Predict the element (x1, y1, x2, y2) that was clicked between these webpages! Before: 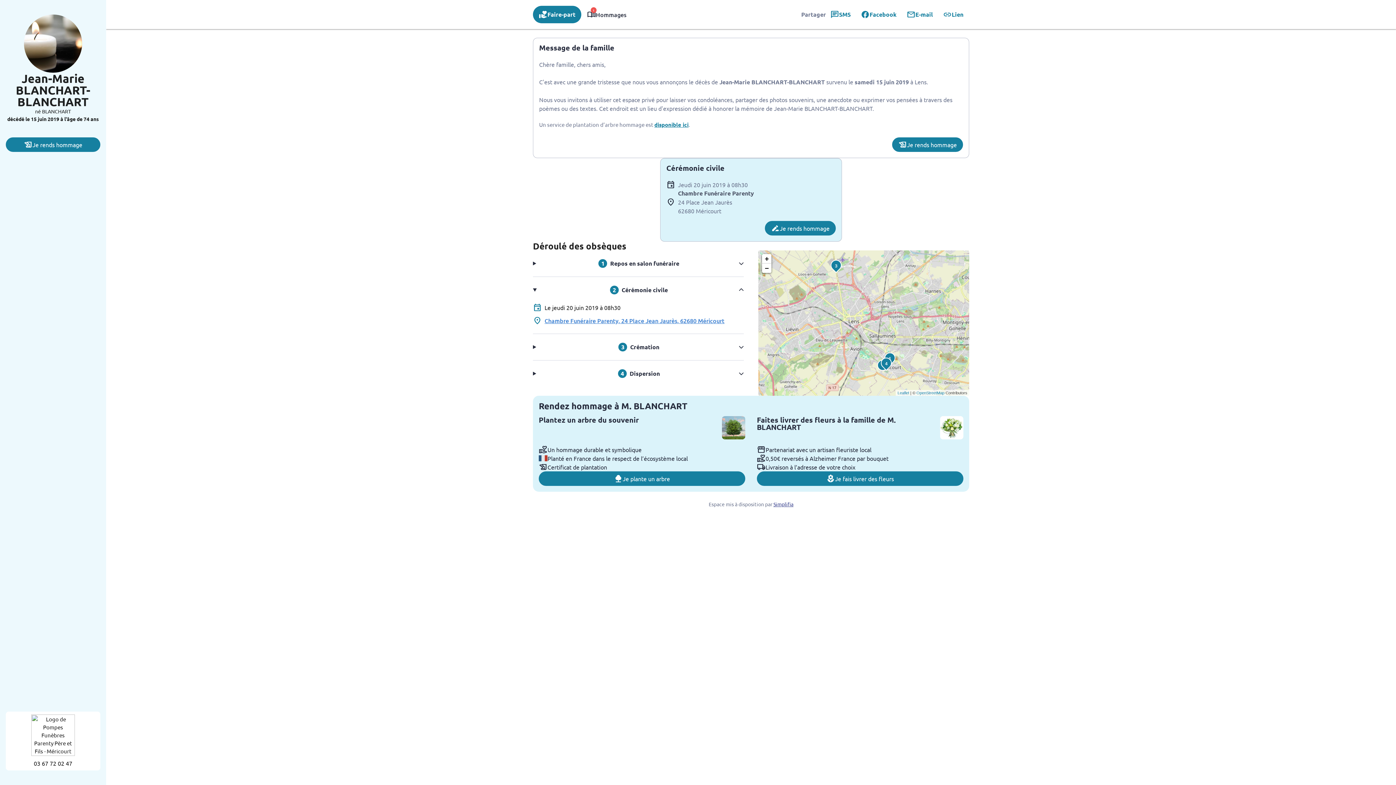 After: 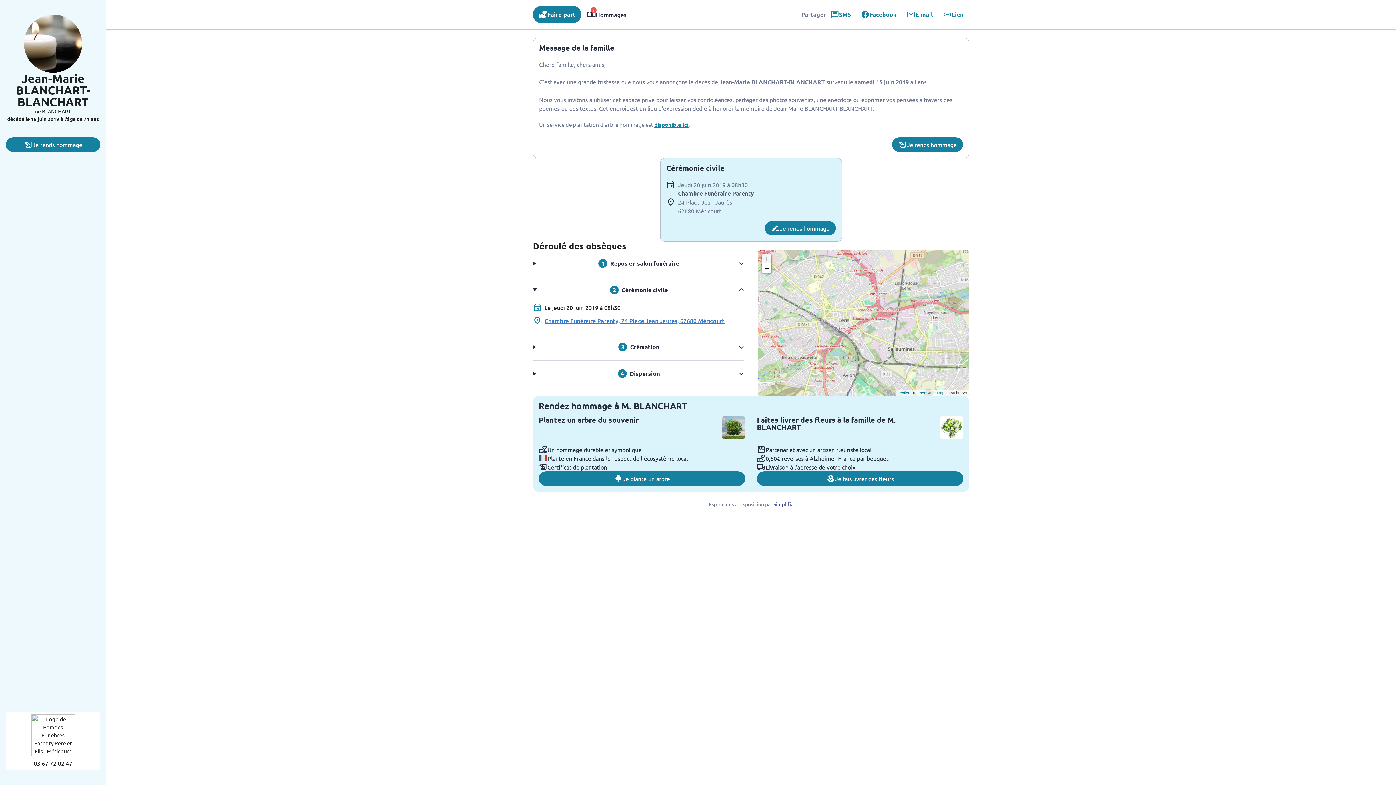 Action: bbox: (762, 254, 771, 263) label: Zoom in